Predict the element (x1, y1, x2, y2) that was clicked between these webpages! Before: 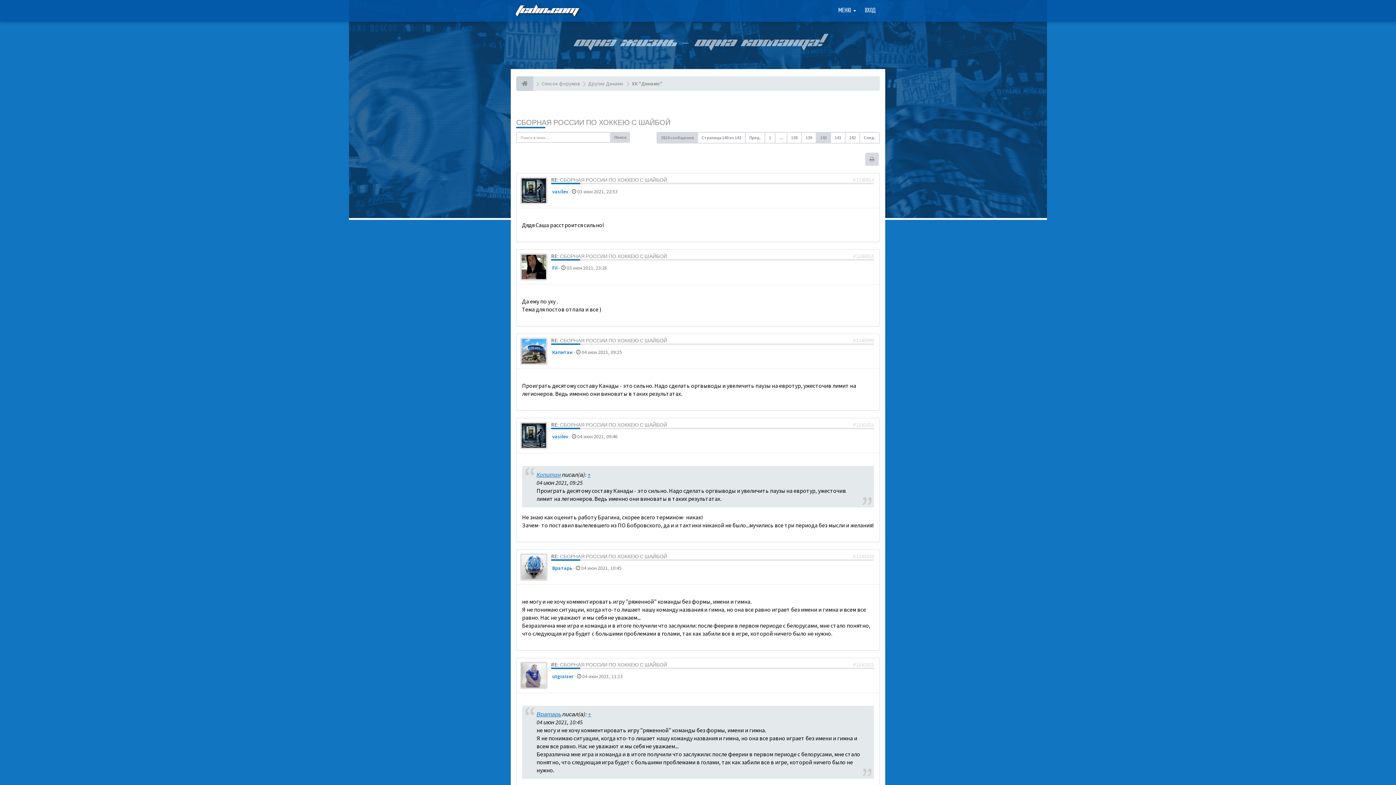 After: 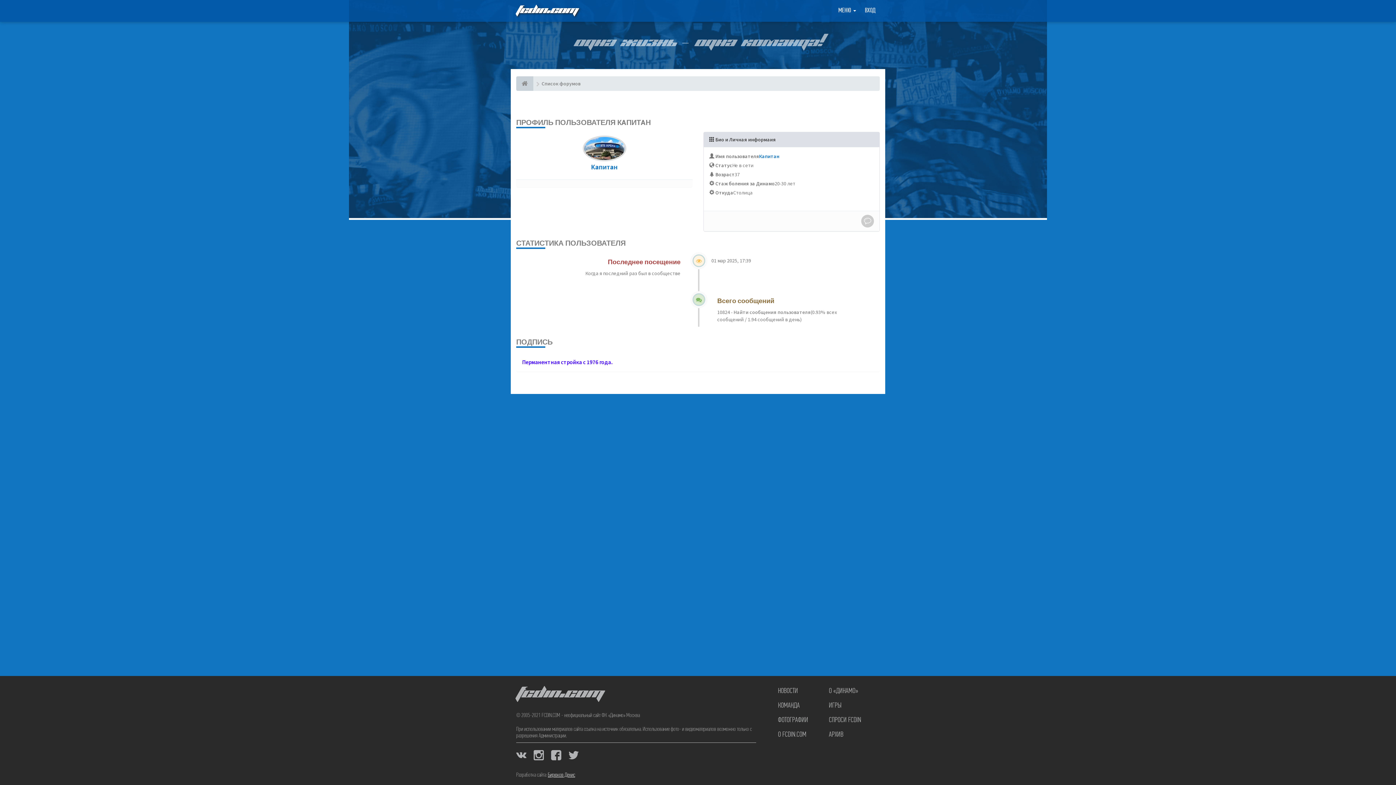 Action: label: Кaпитaн bbox: (552, 349, 572, 355)